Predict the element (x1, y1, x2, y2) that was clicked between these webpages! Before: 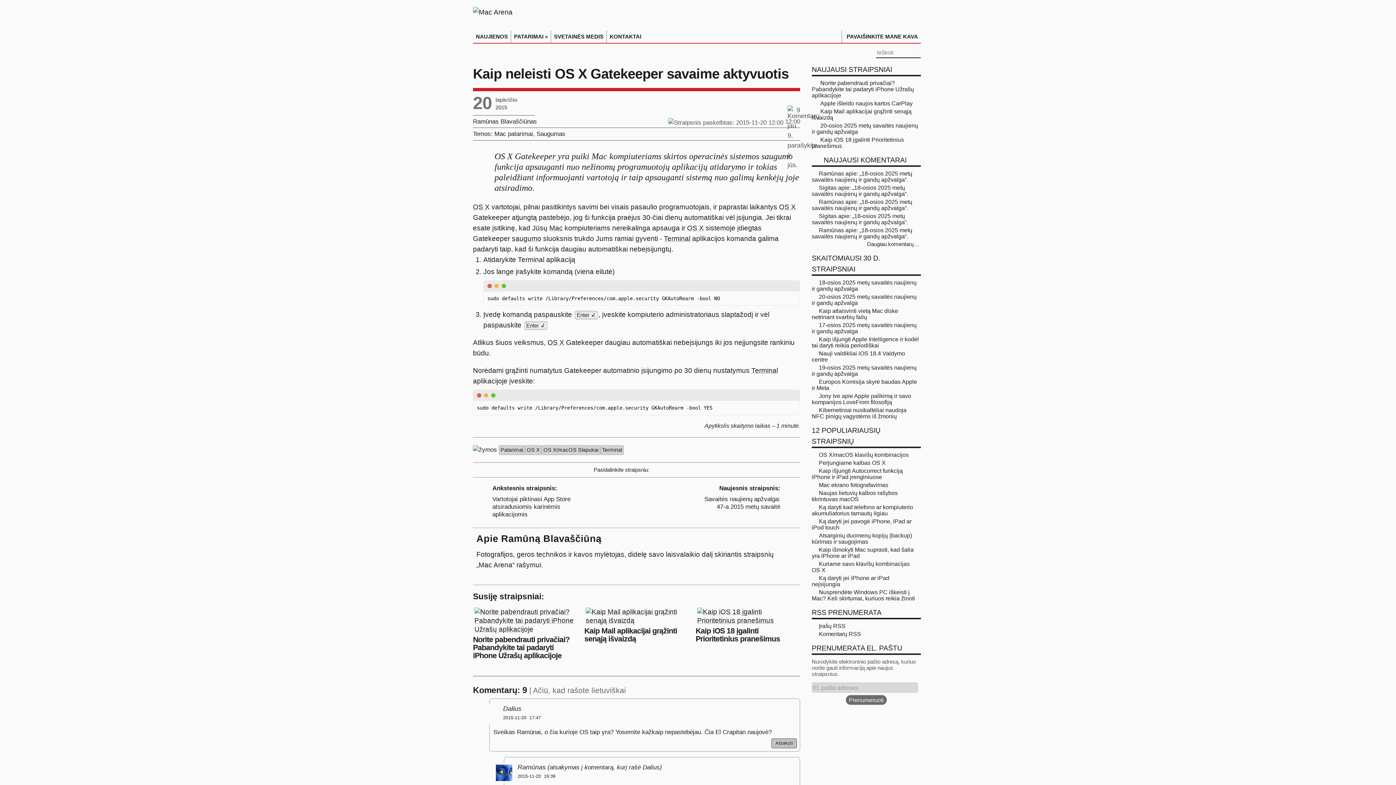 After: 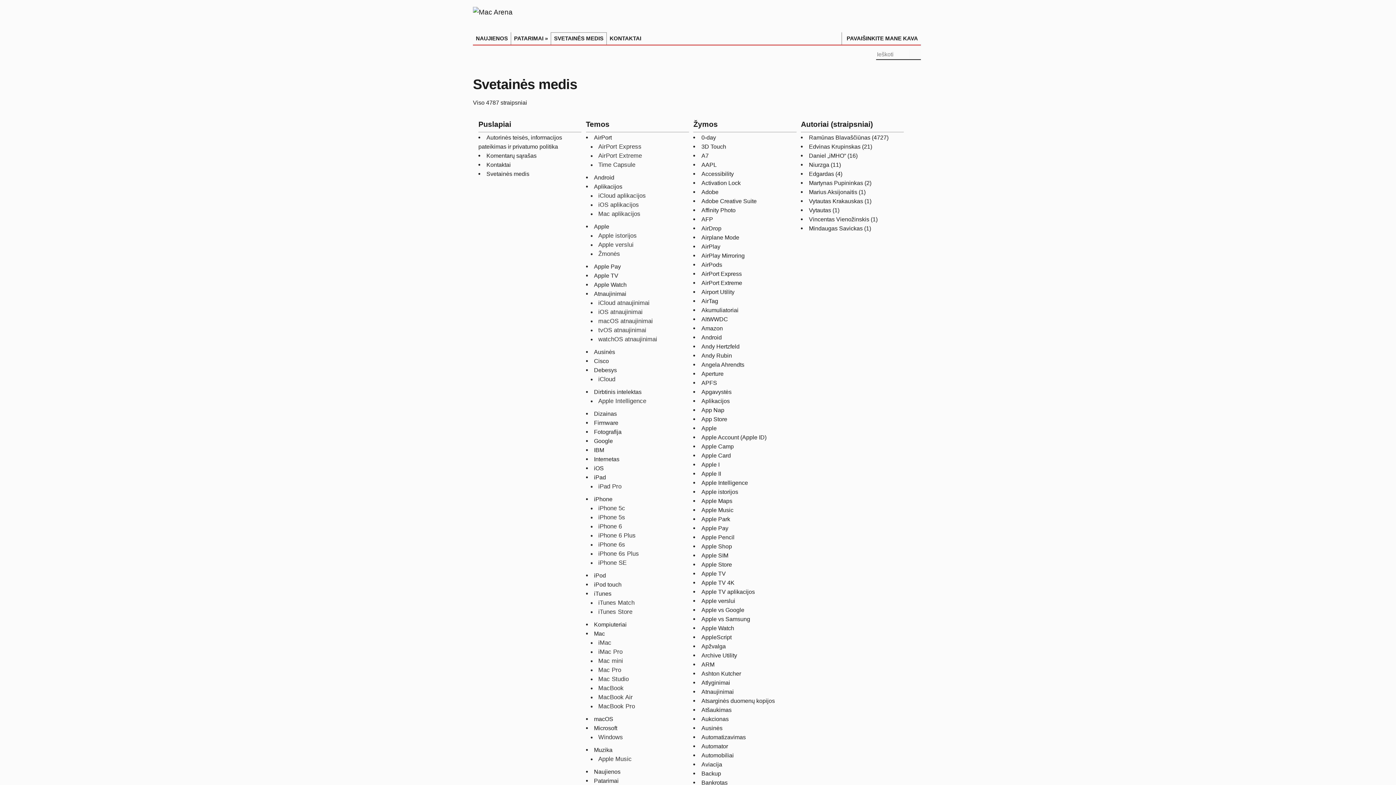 Action: bbox: (551, 30, 606, 42) label: SVETAINĖS MEDIS